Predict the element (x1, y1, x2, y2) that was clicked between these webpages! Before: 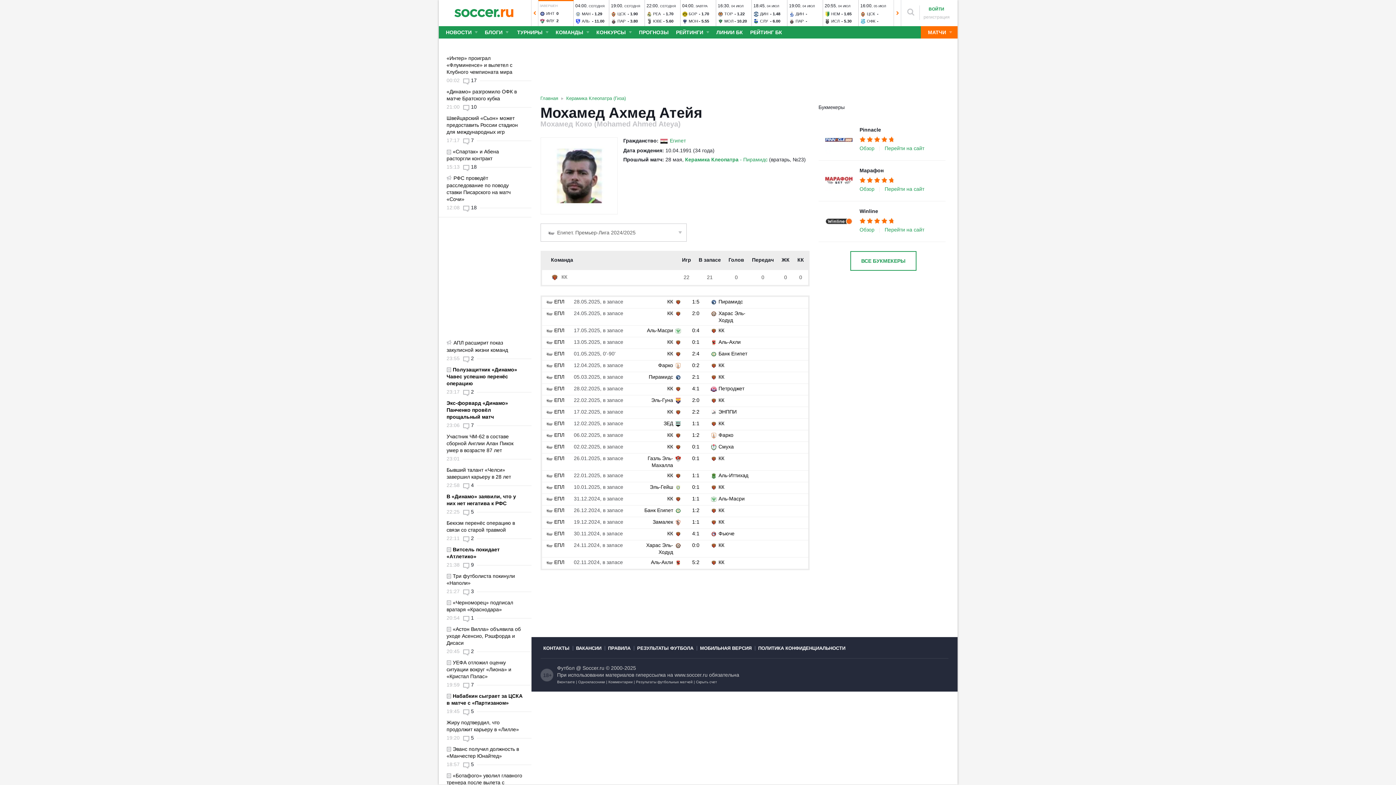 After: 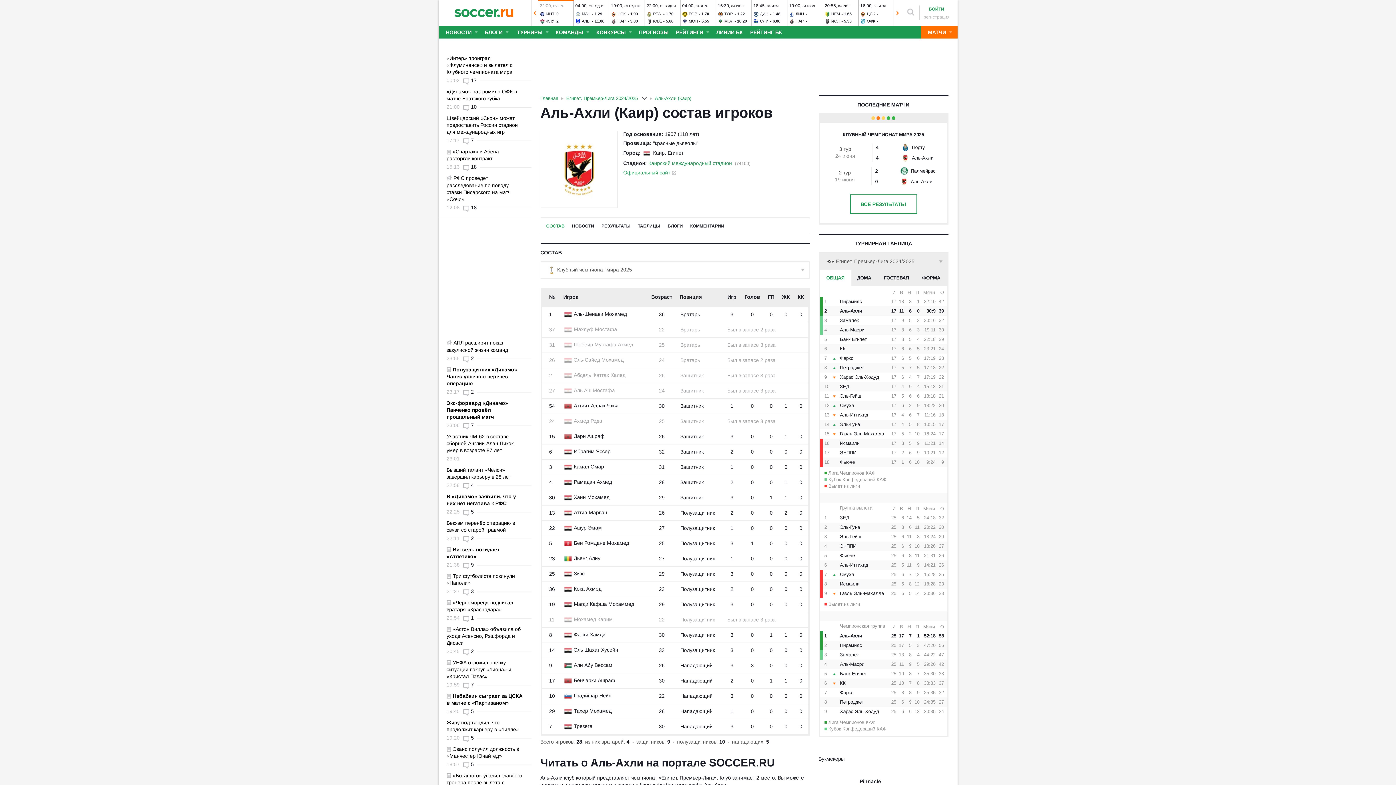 Action: label: Аль-Ахли bbox: (651, 559, 673, 565)